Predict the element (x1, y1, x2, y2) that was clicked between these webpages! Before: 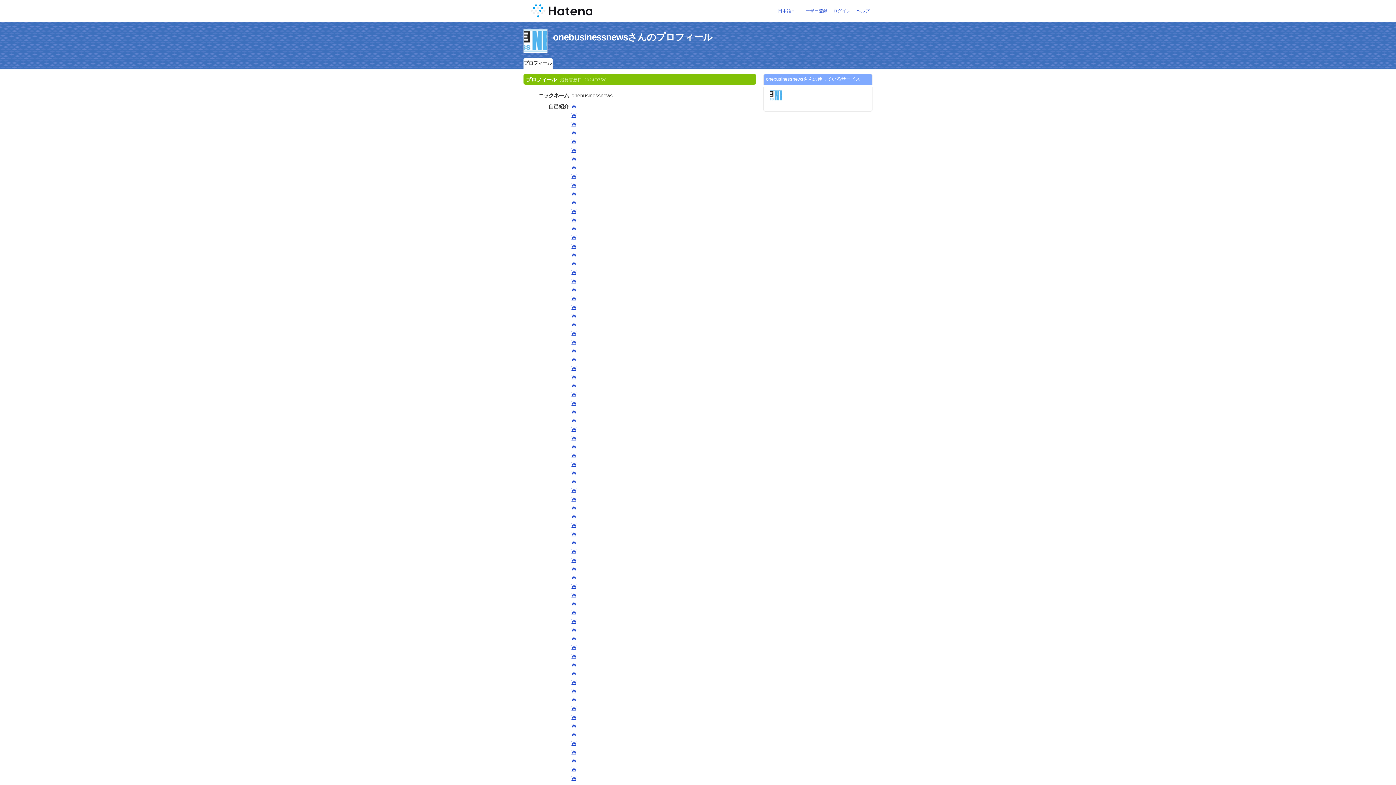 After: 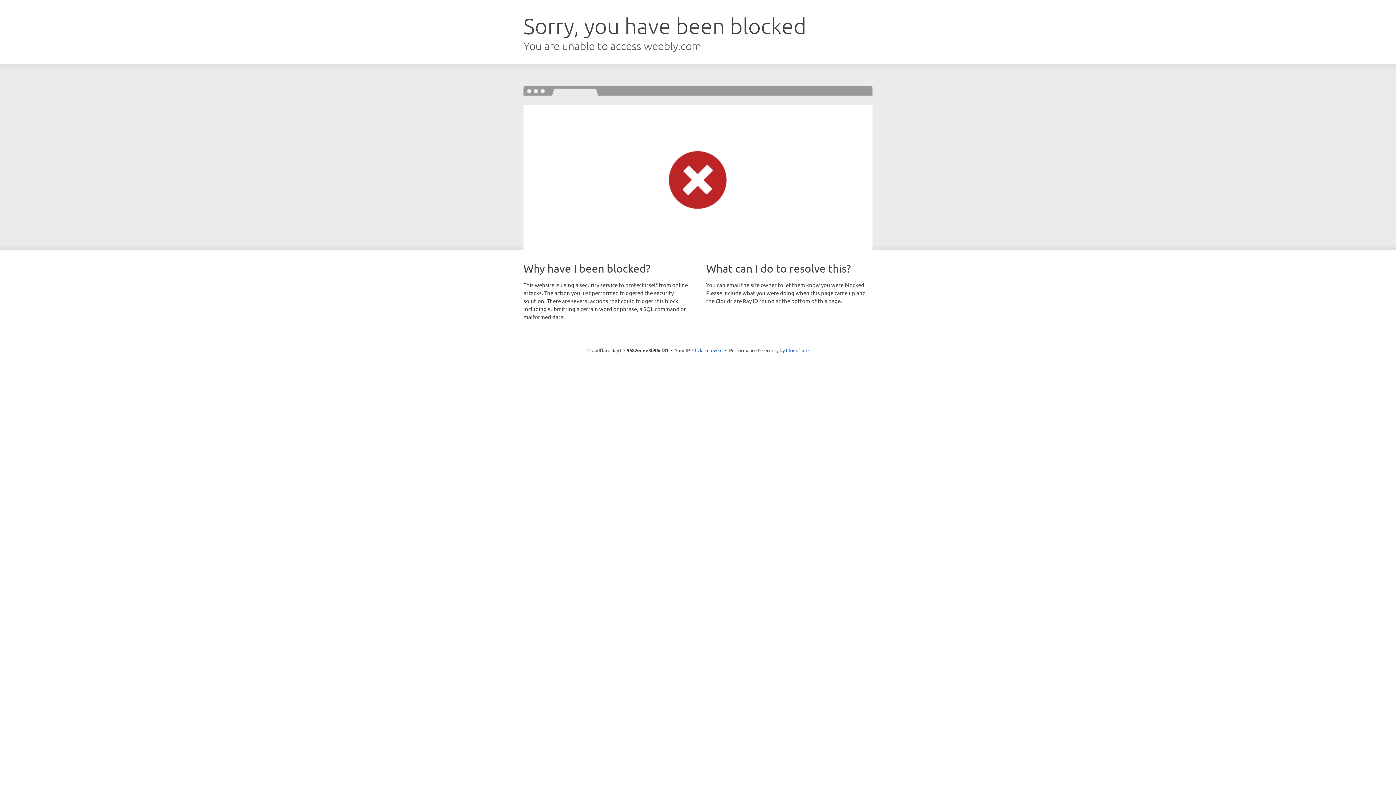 Action: bbox: (571, 575, 576, 580) label: W